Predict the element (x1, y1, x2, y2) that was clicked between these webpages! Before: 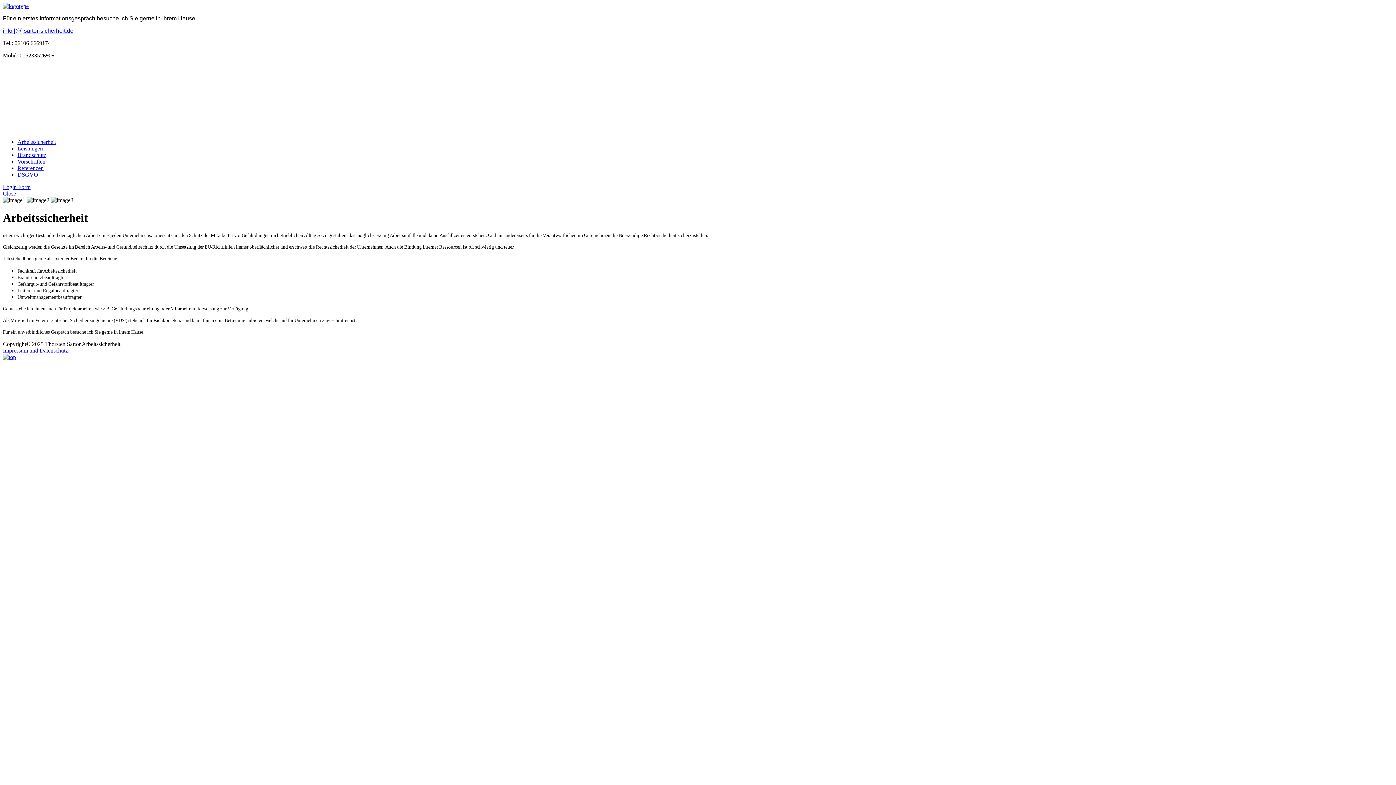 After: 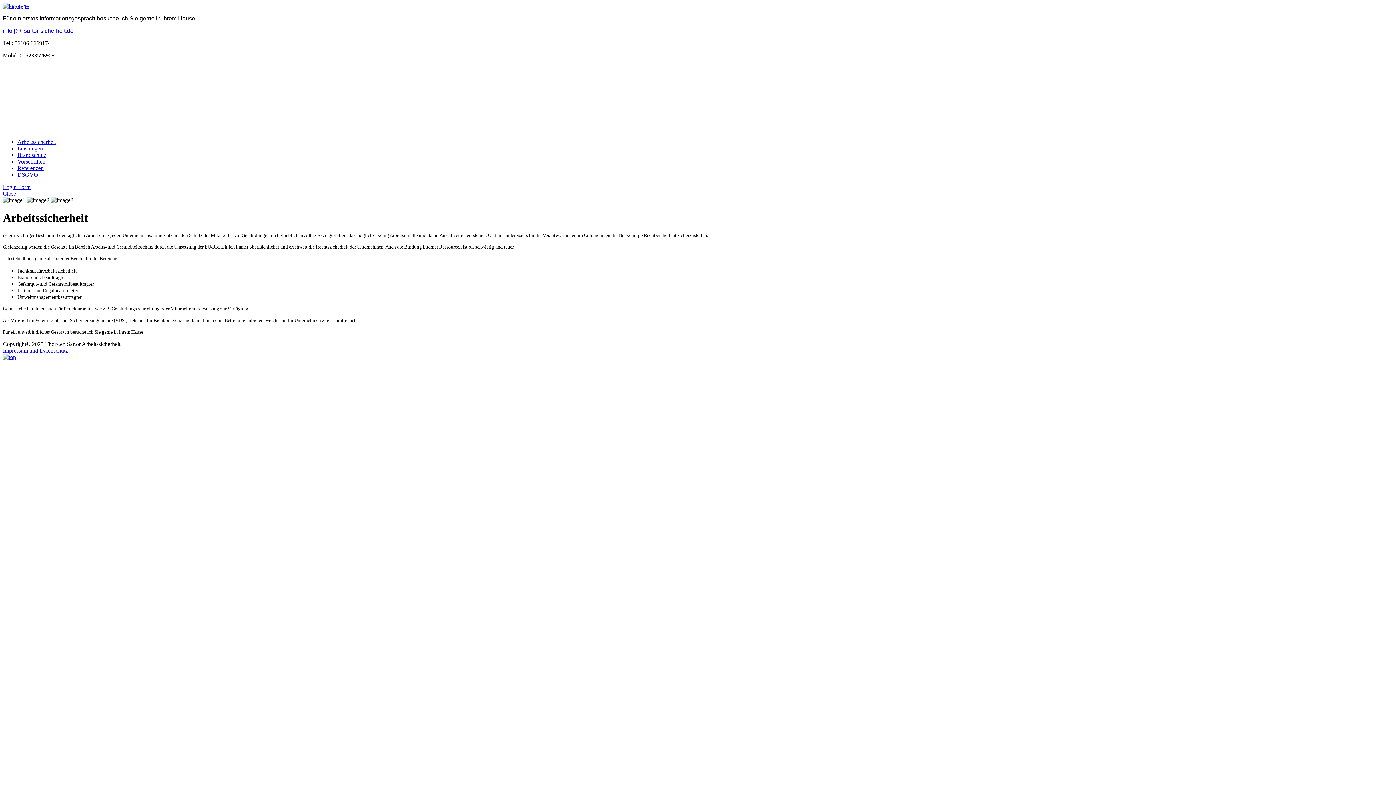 Action: bbox: (2, 354, 16, 360)